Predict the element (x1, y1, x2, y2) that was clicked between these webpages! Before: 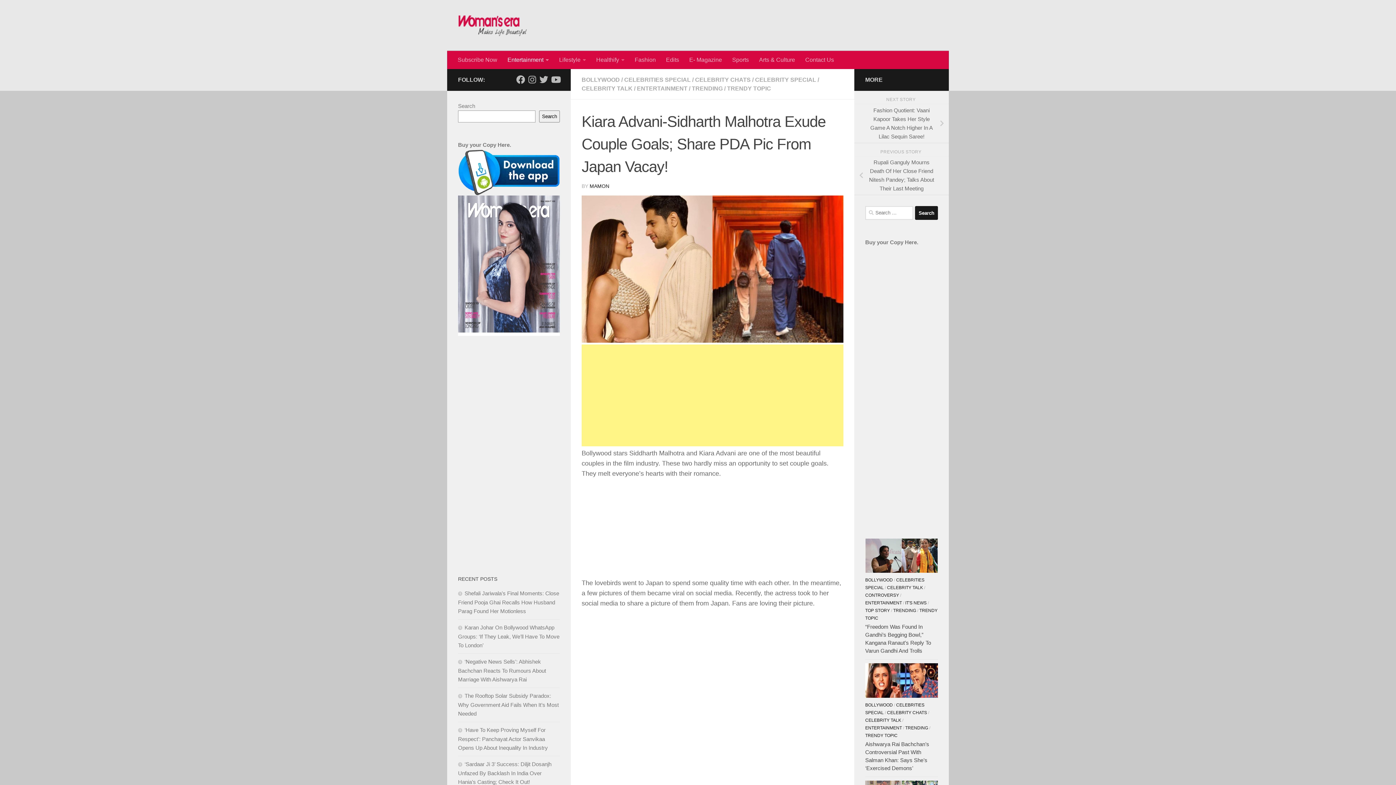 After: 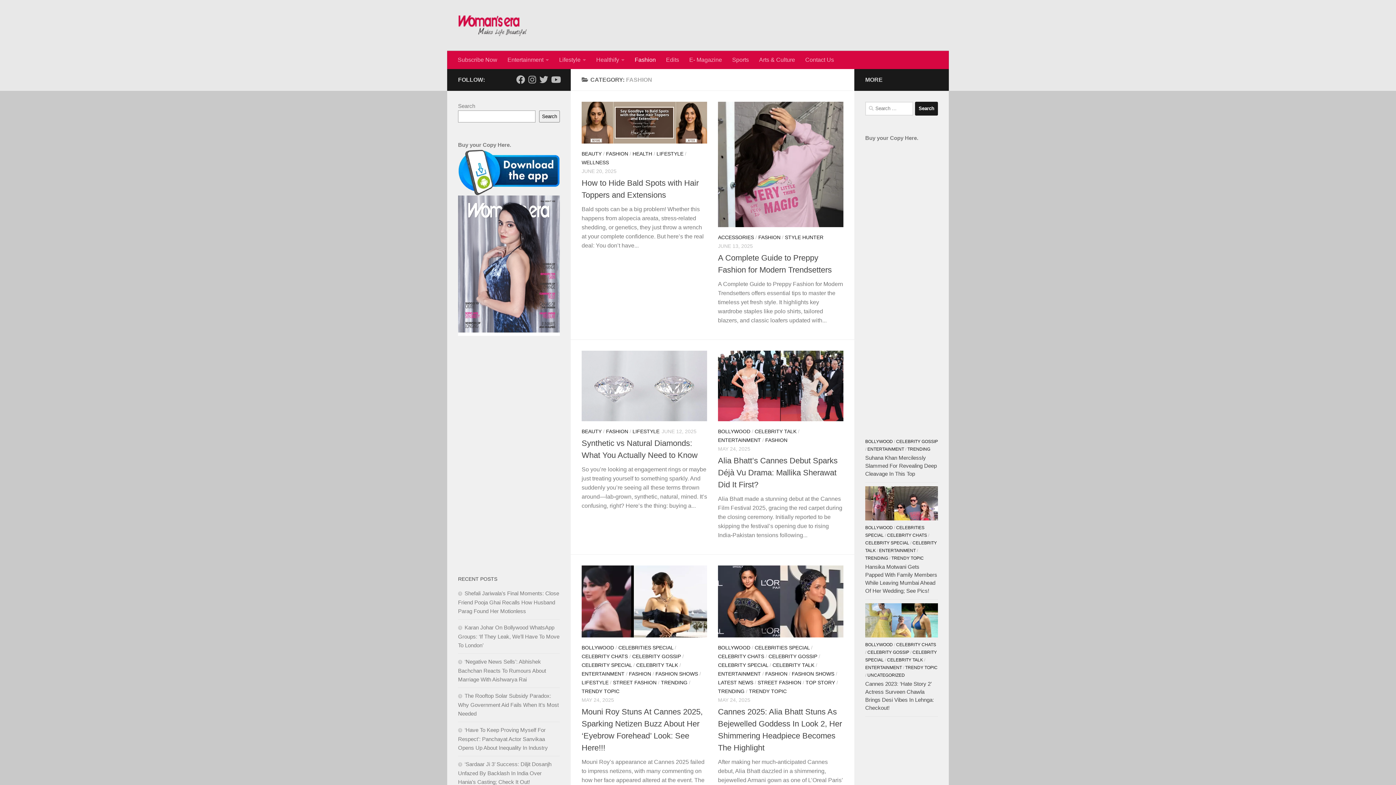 Action: label: Fashion bbox: (629, 50, 661, 69)